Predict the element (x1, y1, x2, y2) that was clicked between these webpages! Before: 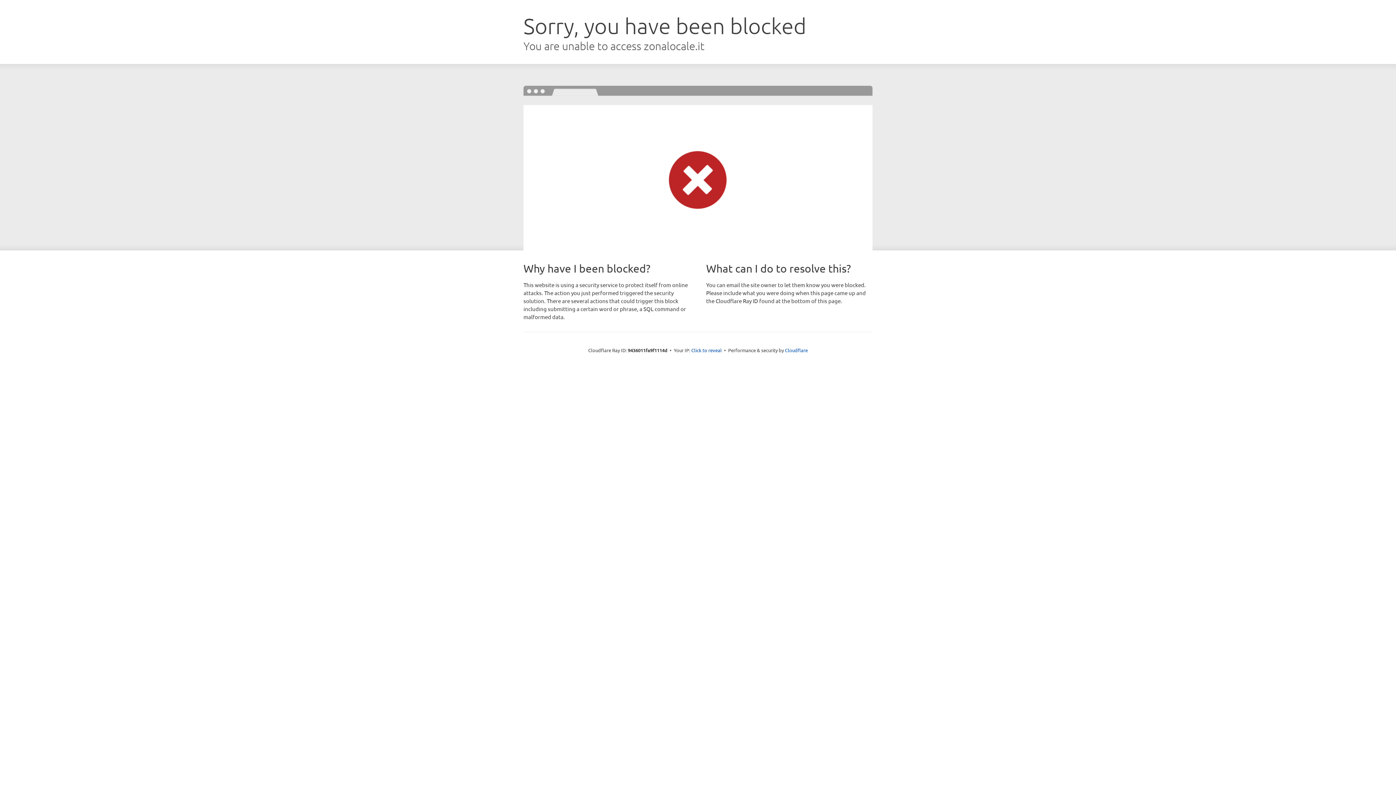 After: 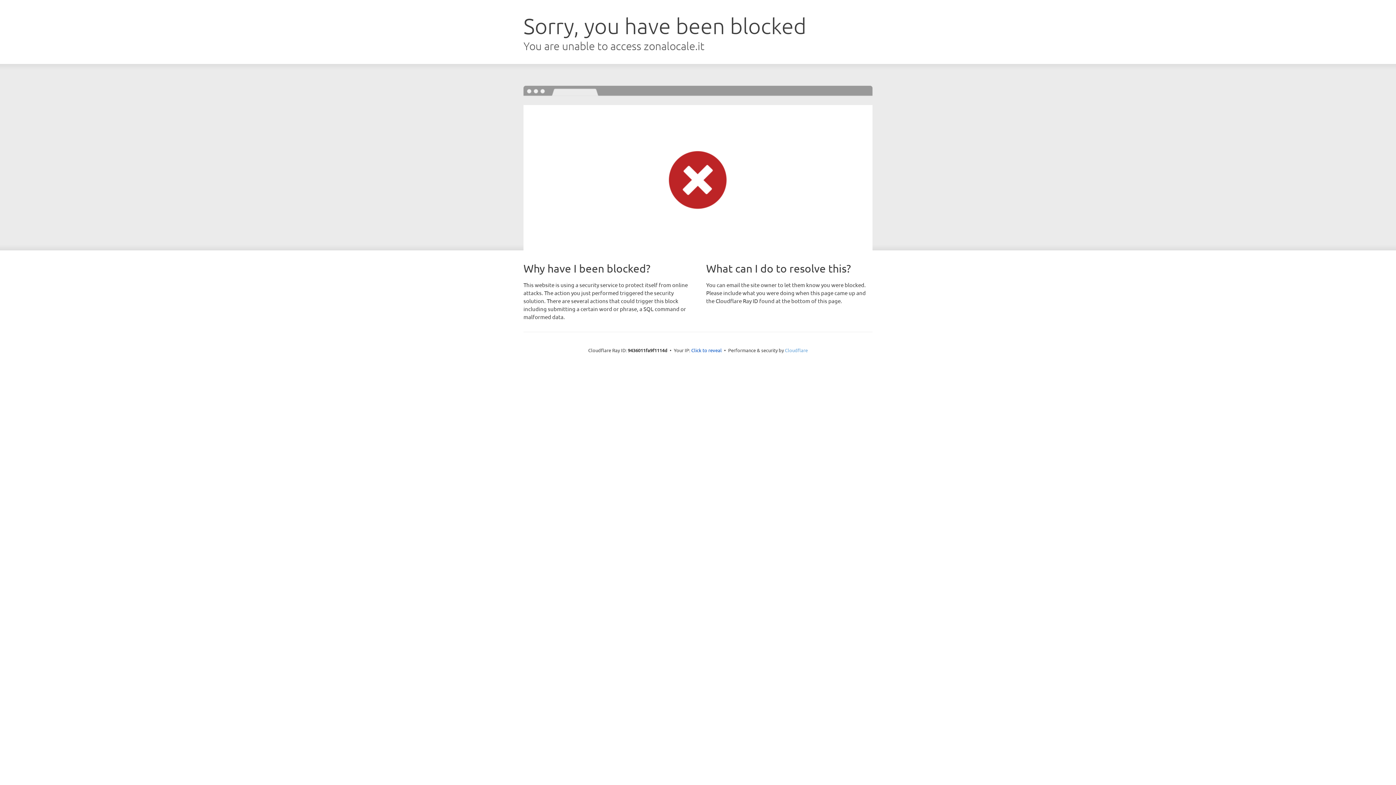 Action: label: Cloudflare bbox: (785, 347, 808, 353)